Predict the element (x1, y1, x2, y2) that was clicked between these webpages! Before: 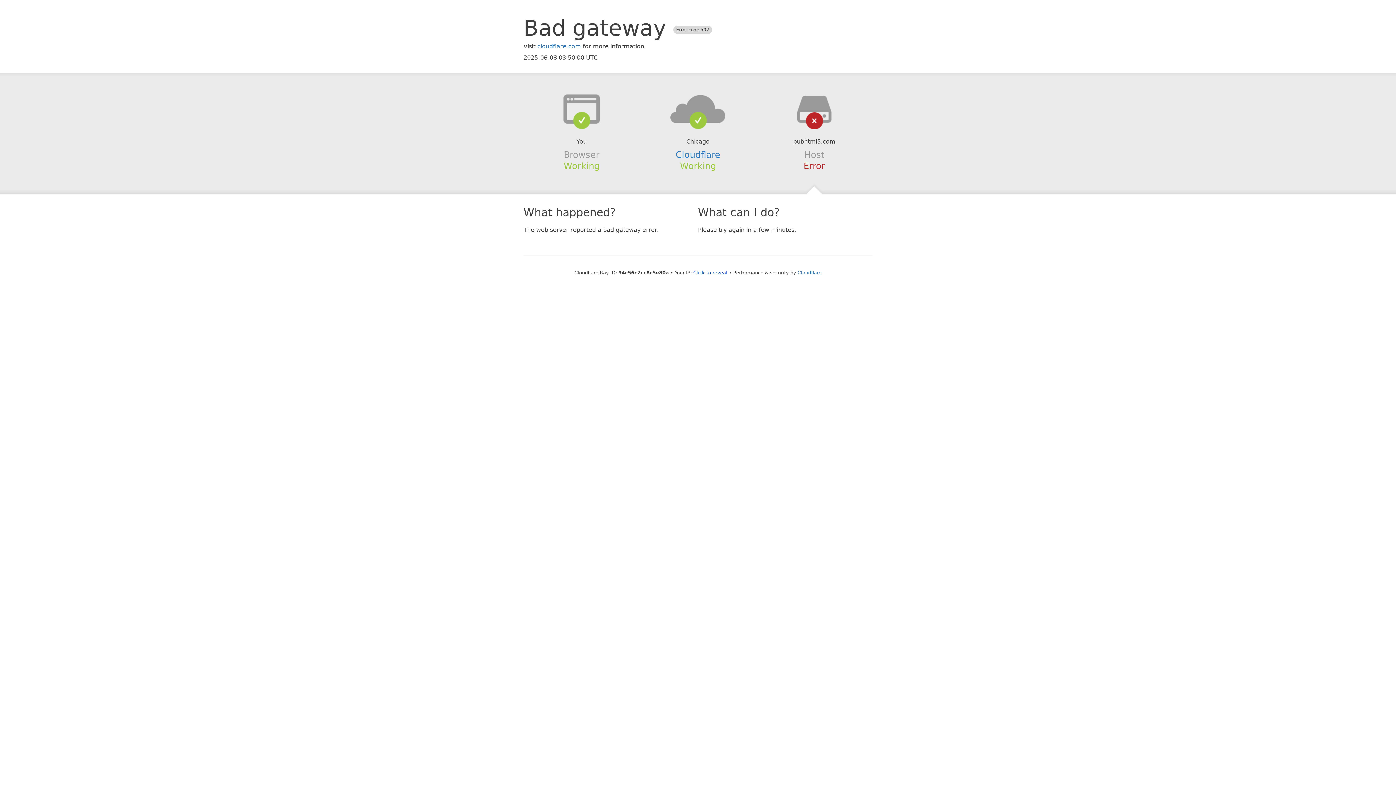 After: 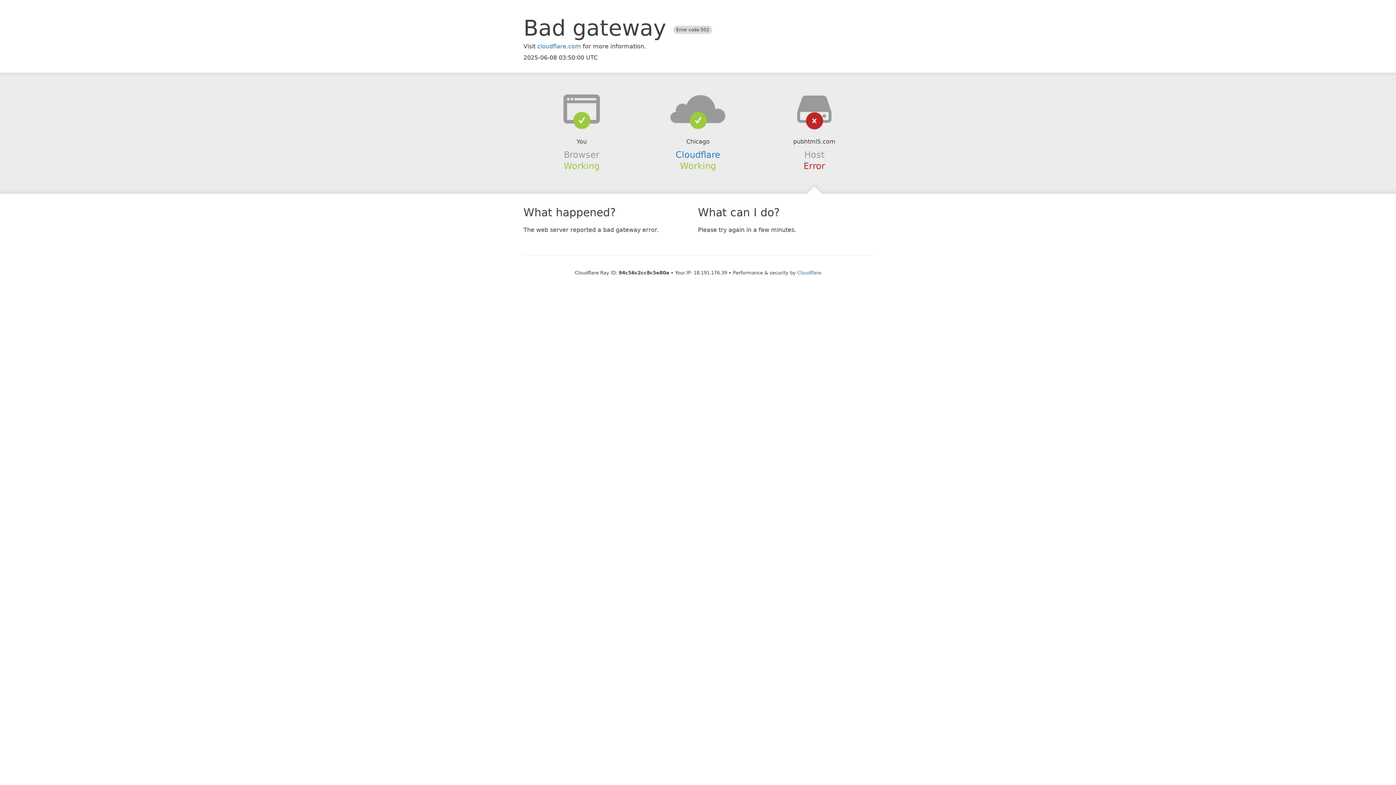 Action: label: Click to reveal bbox: (693, 270, 727, 275)